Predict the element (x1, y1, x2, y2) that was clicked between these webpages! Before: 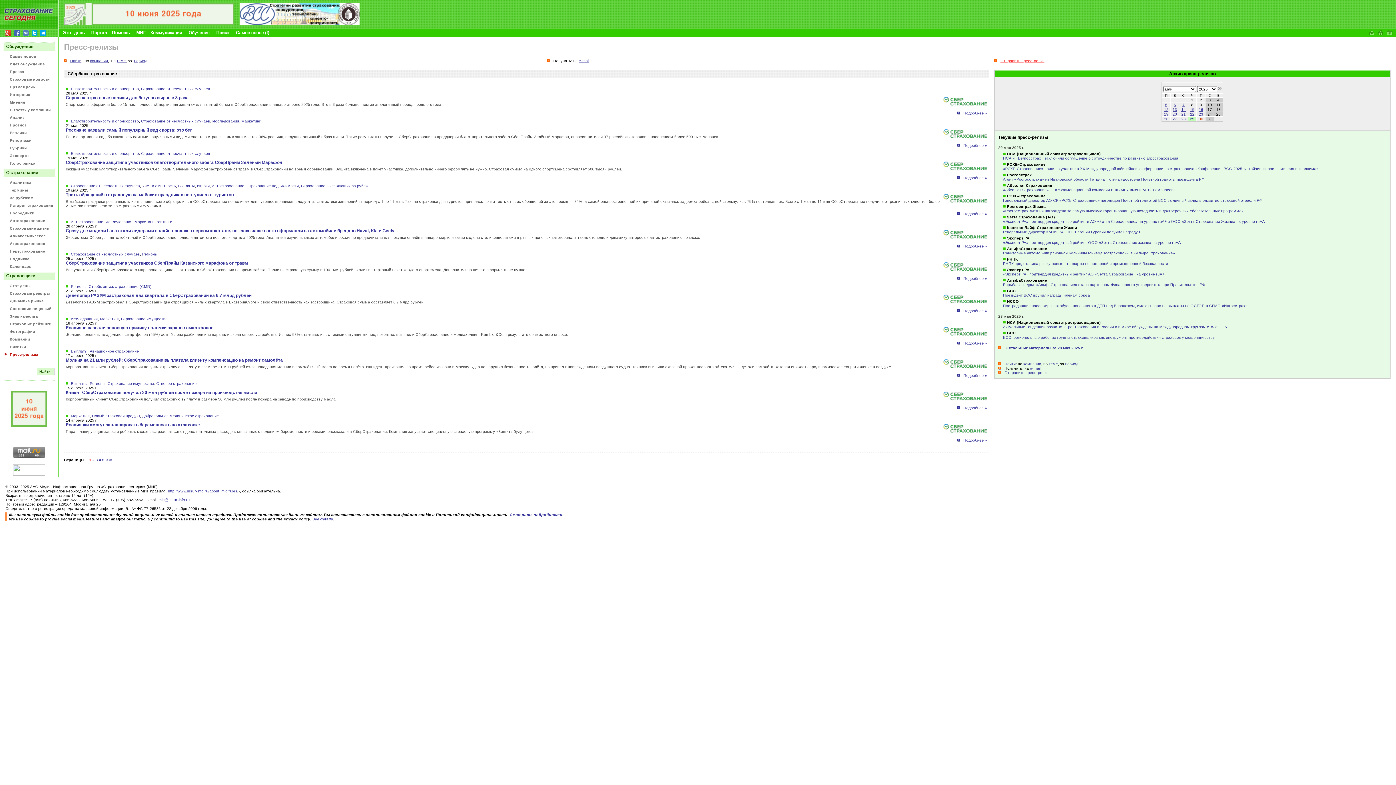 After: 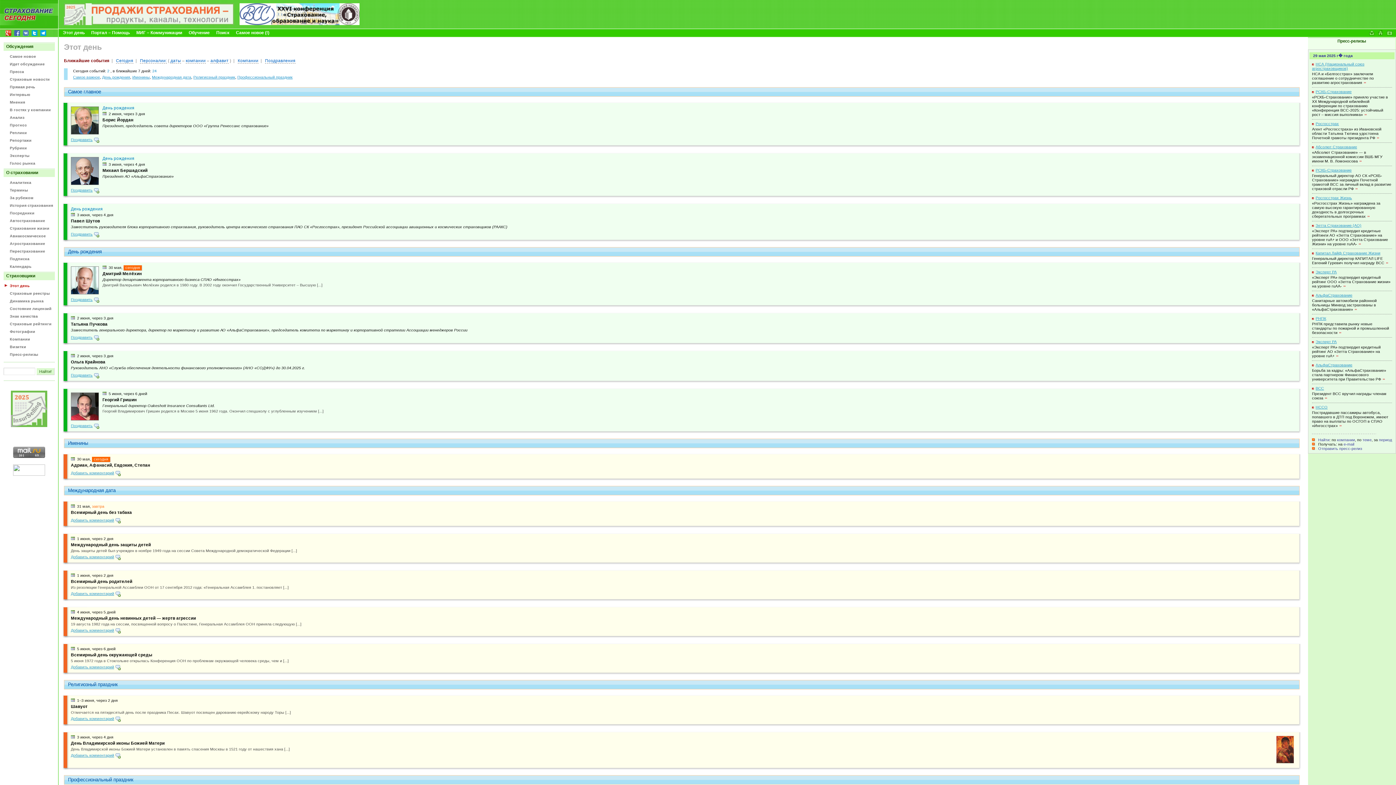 Action: label: Этот день bbox: (62, 30, 84, 35)